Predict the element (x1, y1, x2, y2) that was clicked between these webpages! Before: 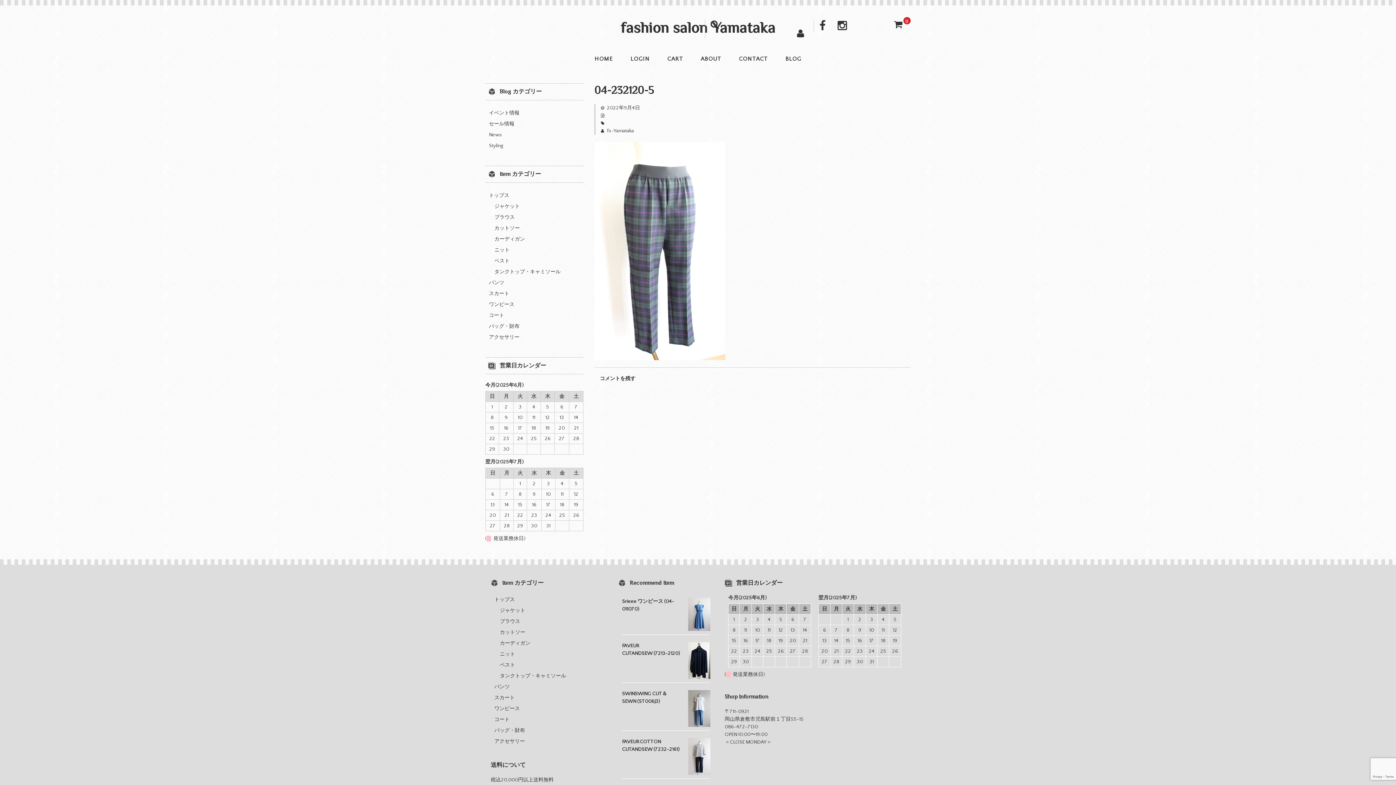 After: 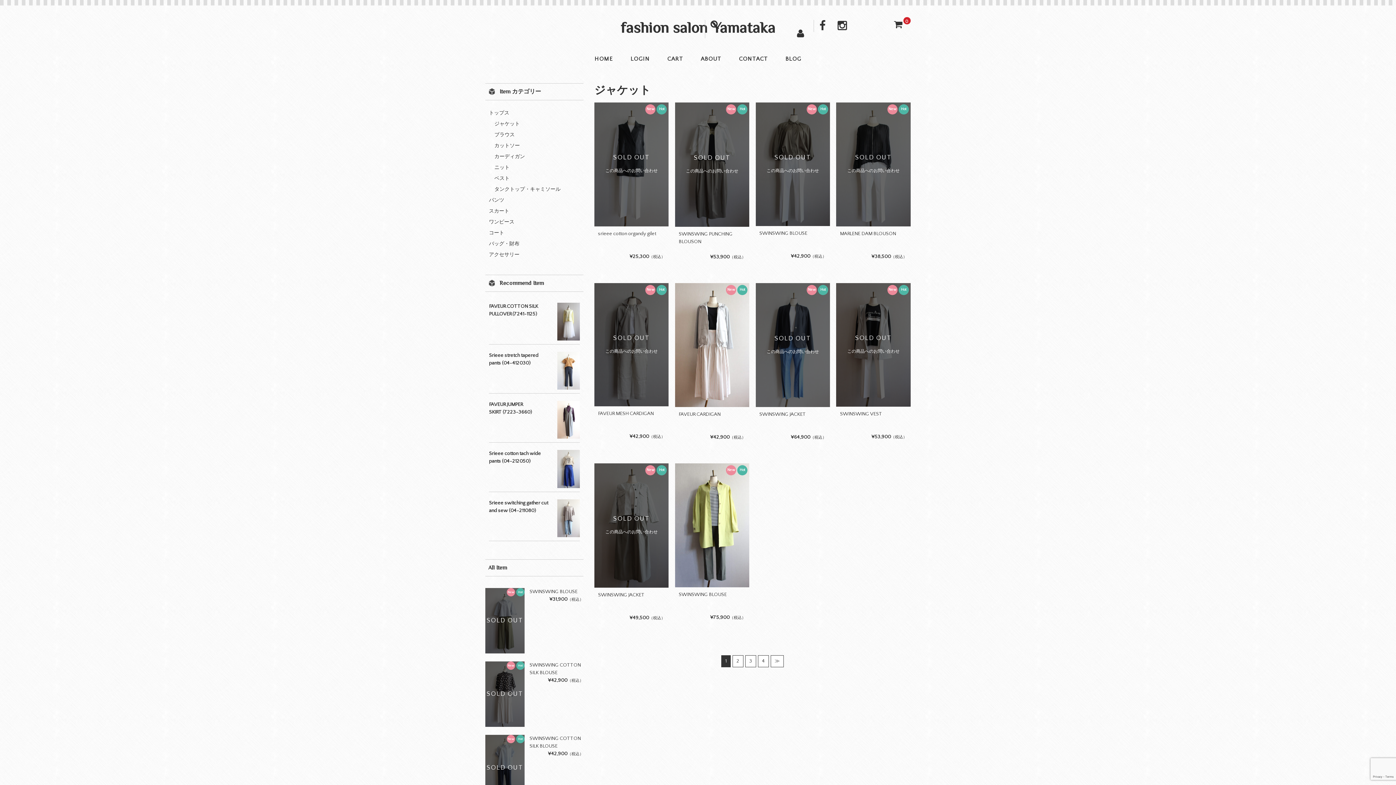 Action: label: ジャケット bbox: (494, 203, 520, 209)